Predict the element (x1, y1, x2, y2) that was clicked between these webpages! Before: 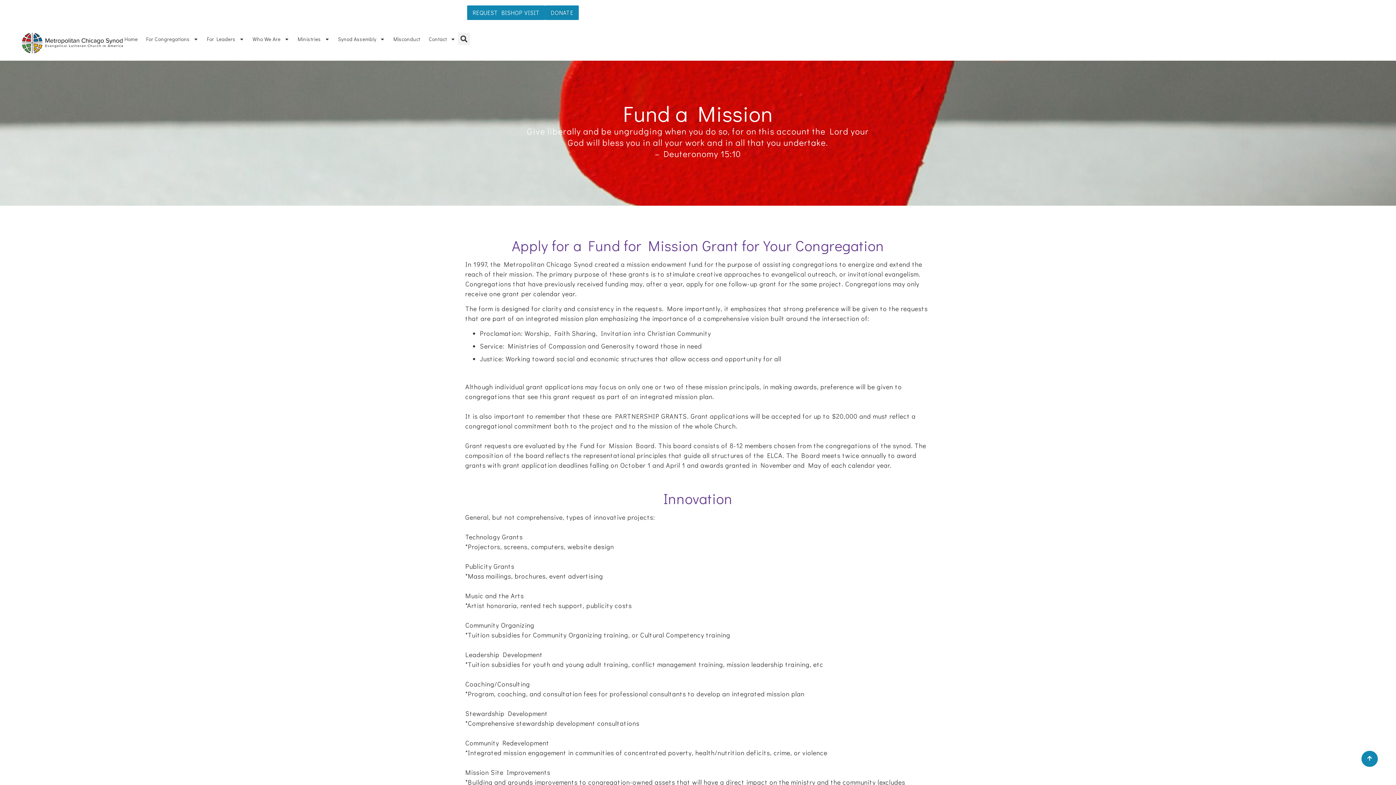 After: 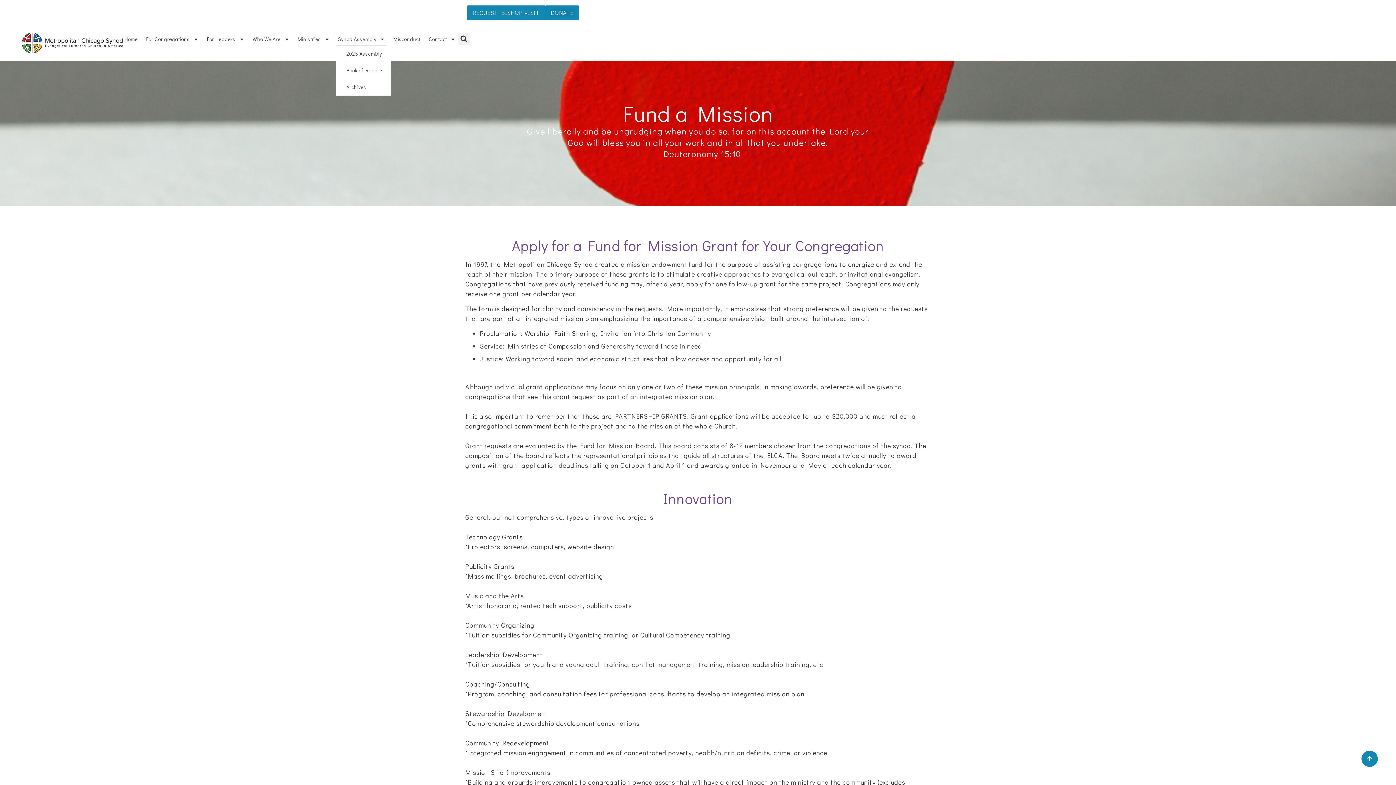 Action: bbox: (336, 32, 386, 45) label: Synod Assembly